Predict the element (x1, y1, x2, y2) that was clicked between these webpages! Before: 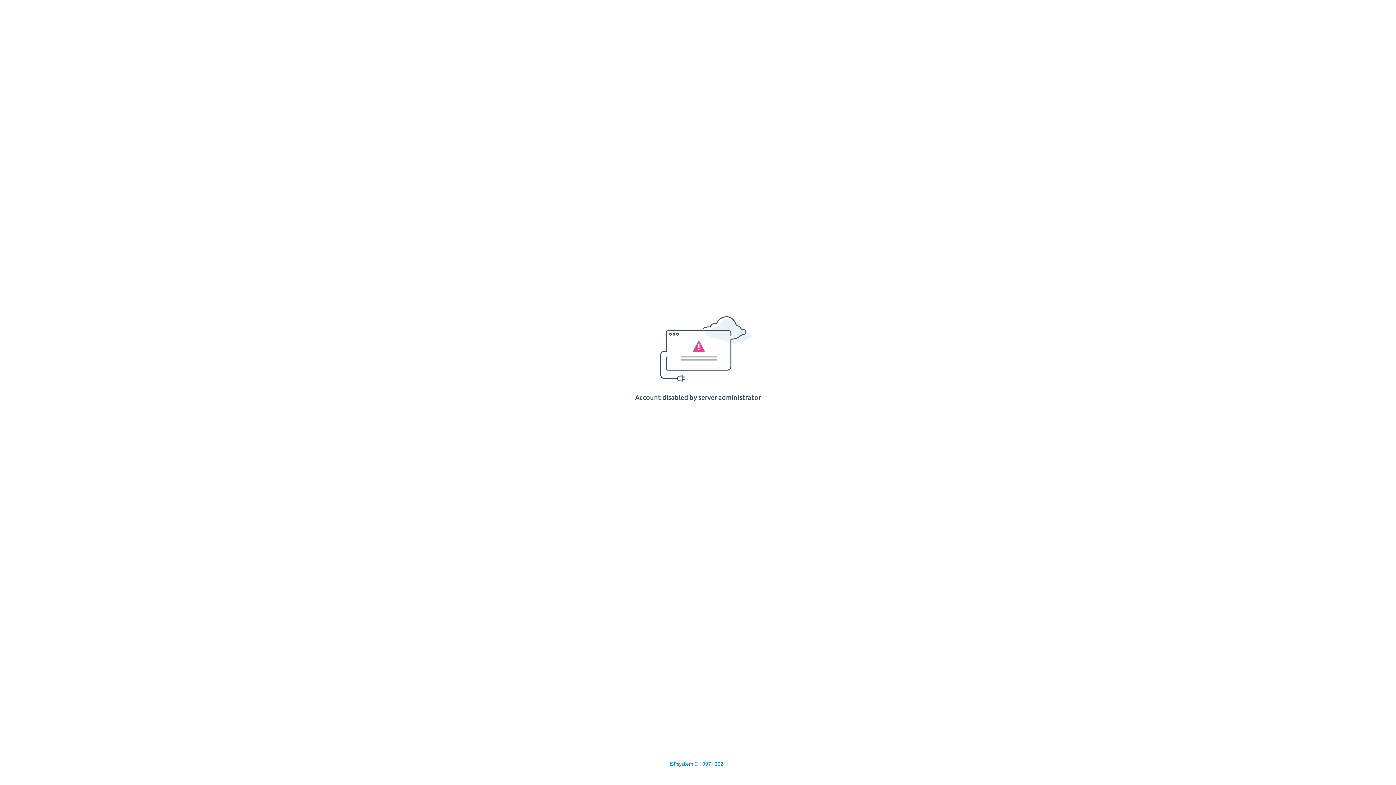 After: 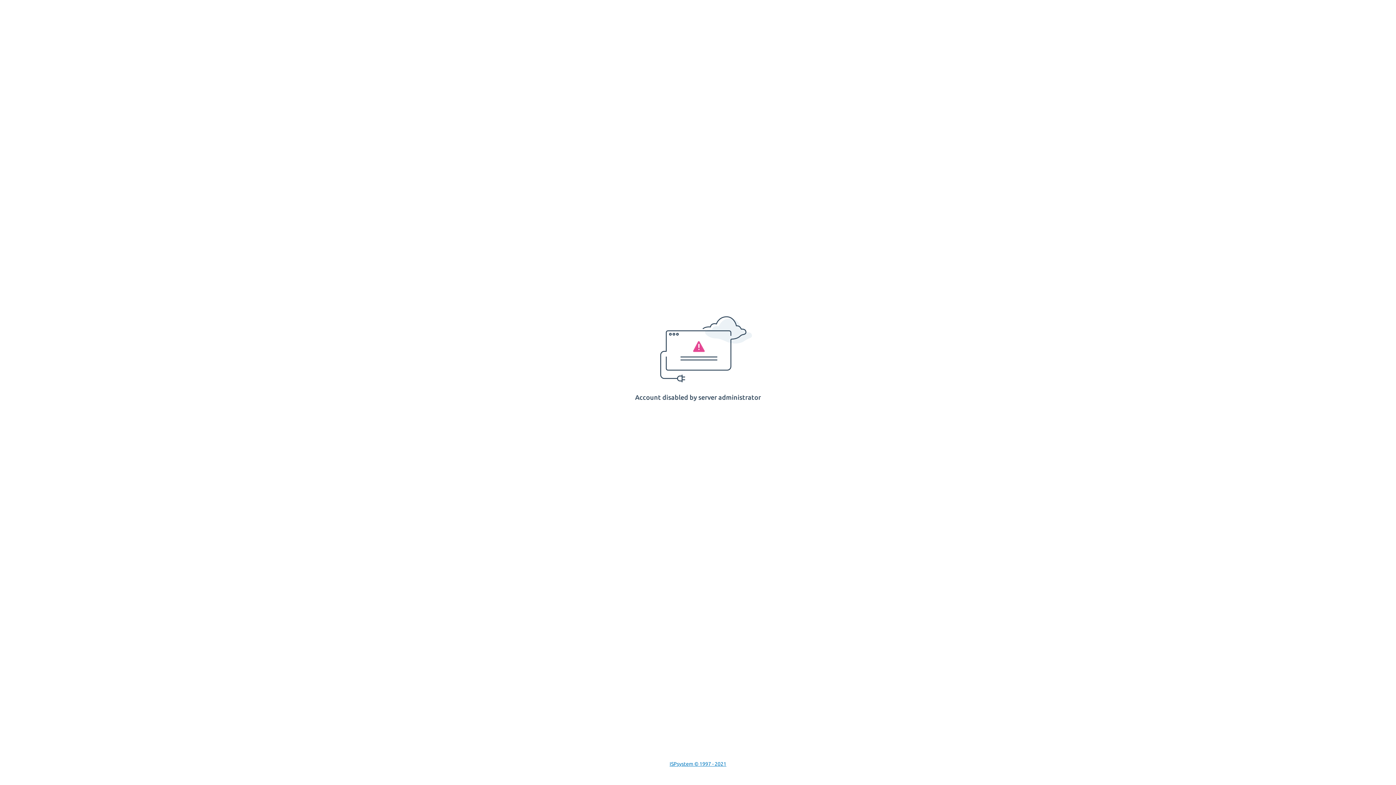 Action: label: ISPsystem © 1997 - 2021 bbox: (669, 761, 726, 767)